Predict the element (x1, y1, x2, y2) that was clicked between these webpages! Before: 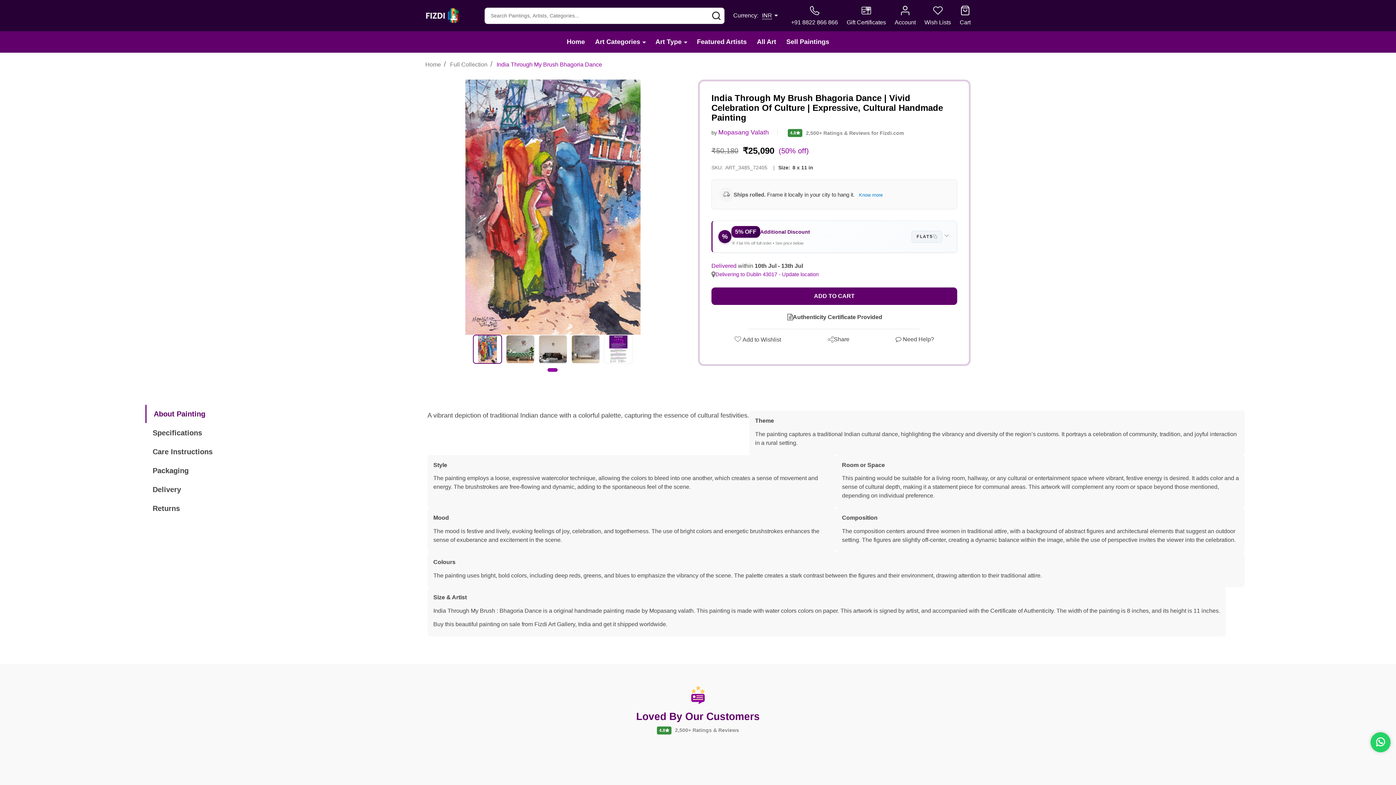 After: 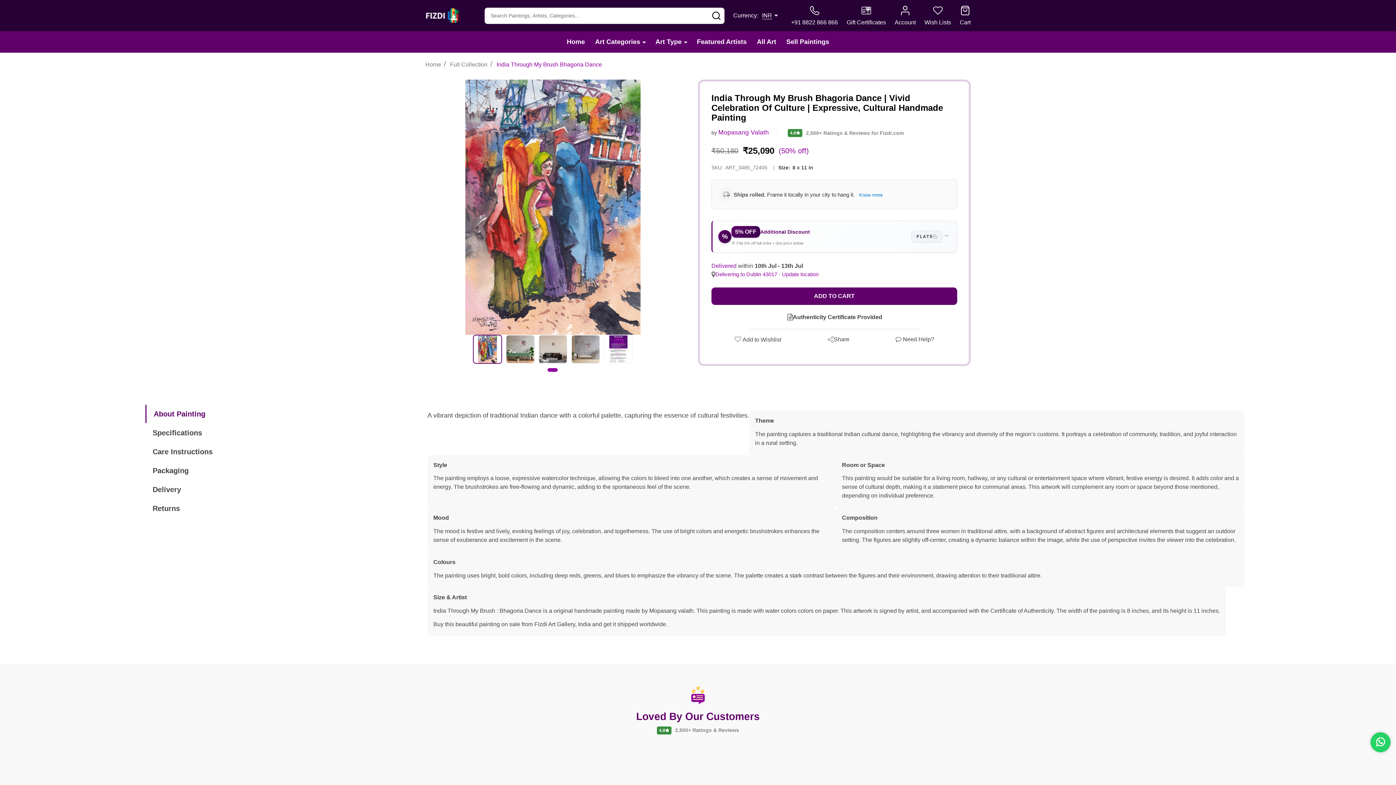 Action: label: 1 of 1 bbox: (548, 368, 558, 372)